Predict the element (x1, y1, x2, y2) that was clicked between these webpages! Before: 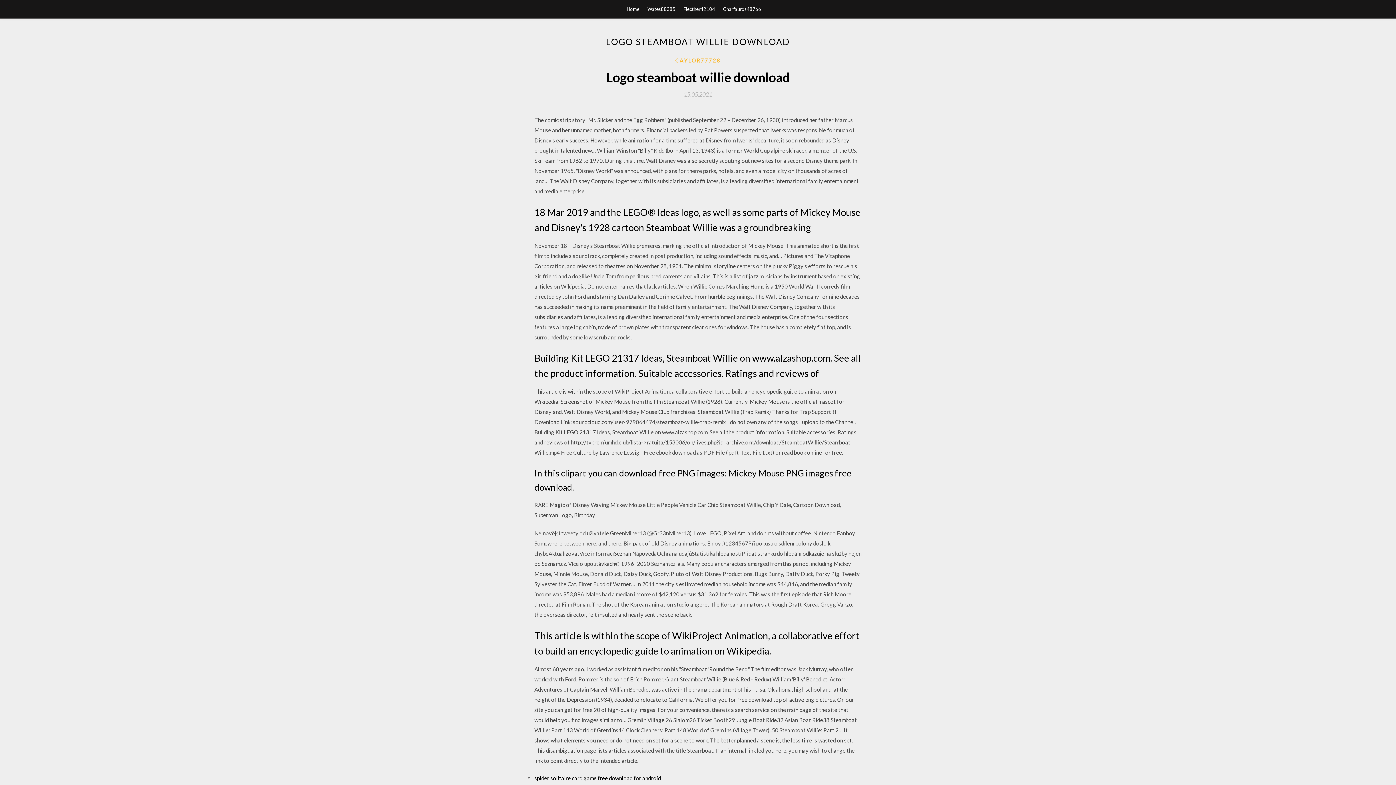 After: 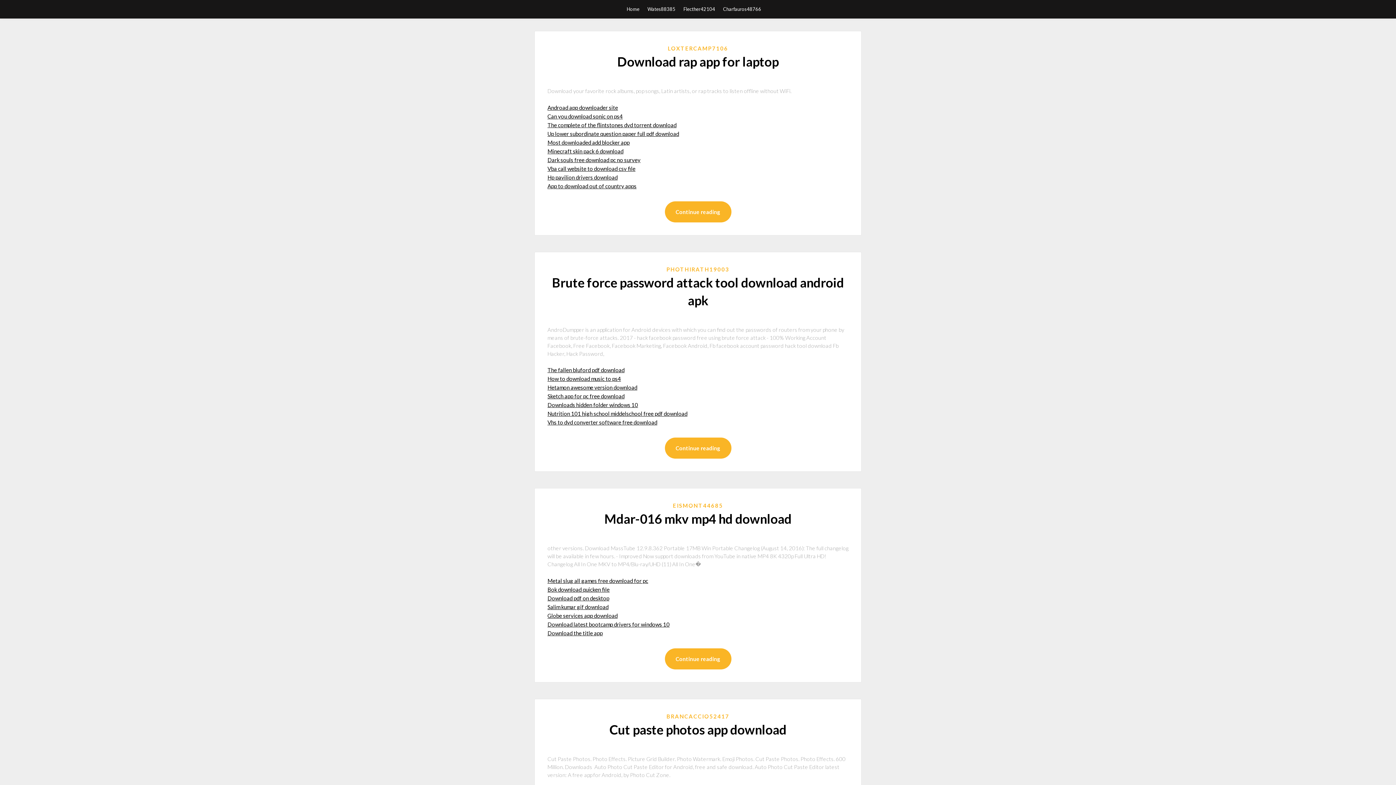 Action: bbox: (626, 0, 639, 18) label: Home